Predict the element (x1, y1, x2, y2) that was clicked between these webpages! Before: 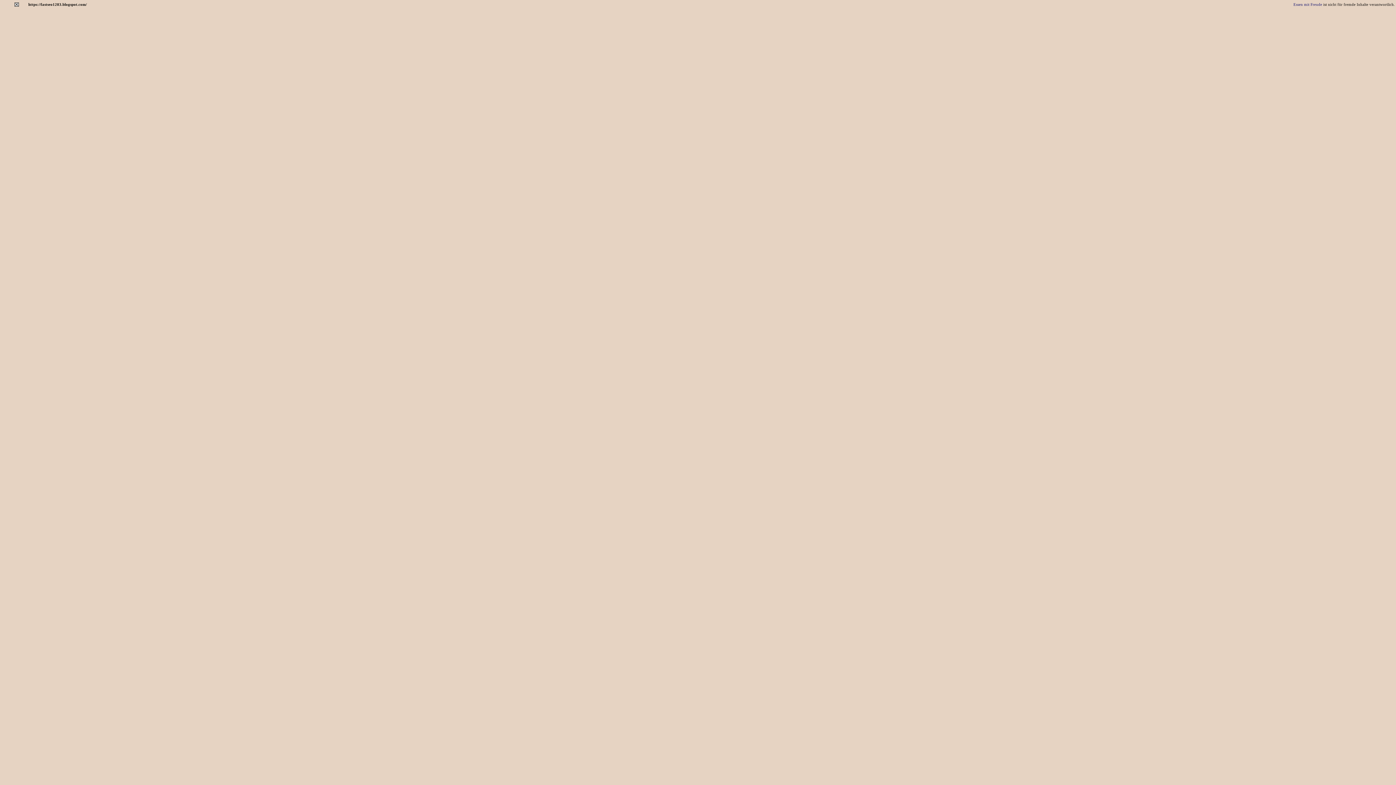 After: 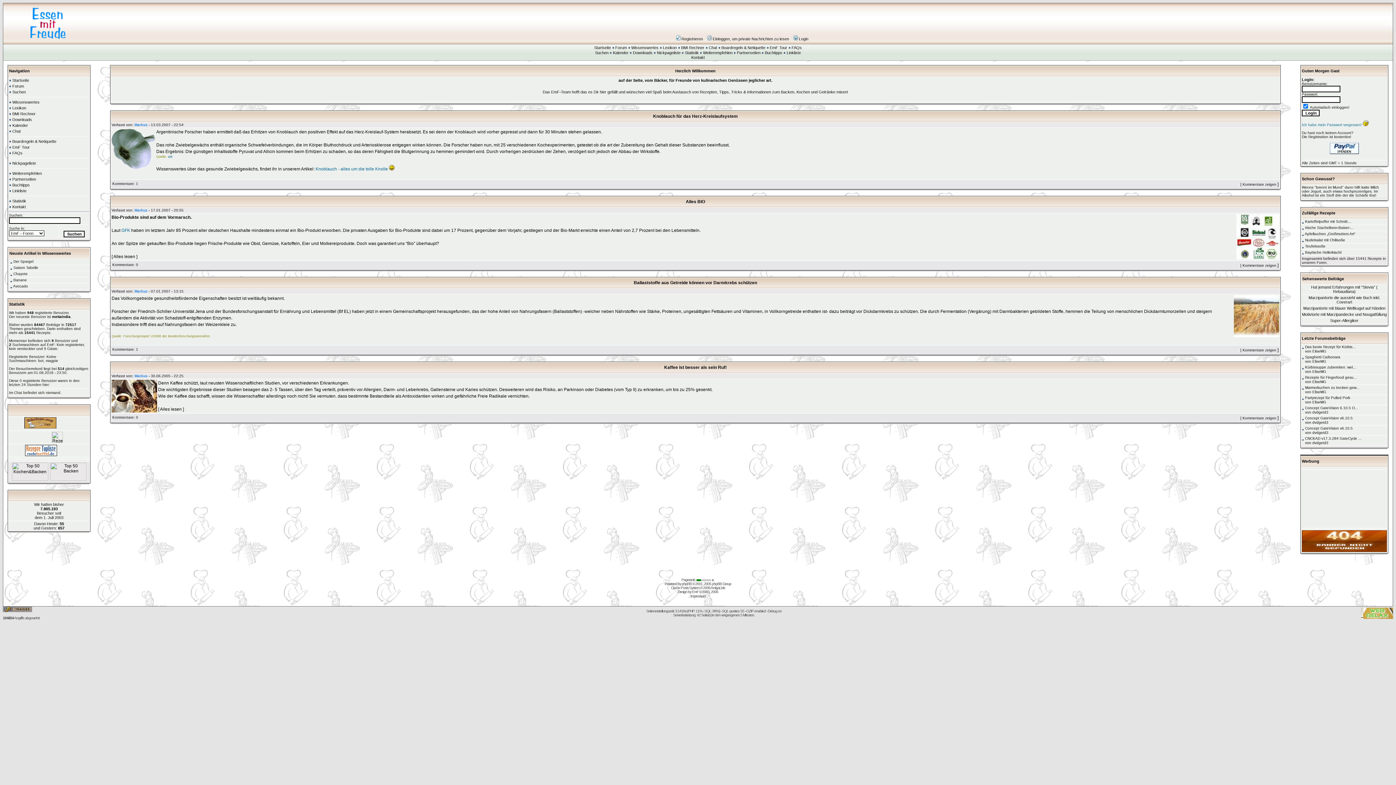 Action: bbox: (1293, 2, 1322, 6) label: Essen mit Freude